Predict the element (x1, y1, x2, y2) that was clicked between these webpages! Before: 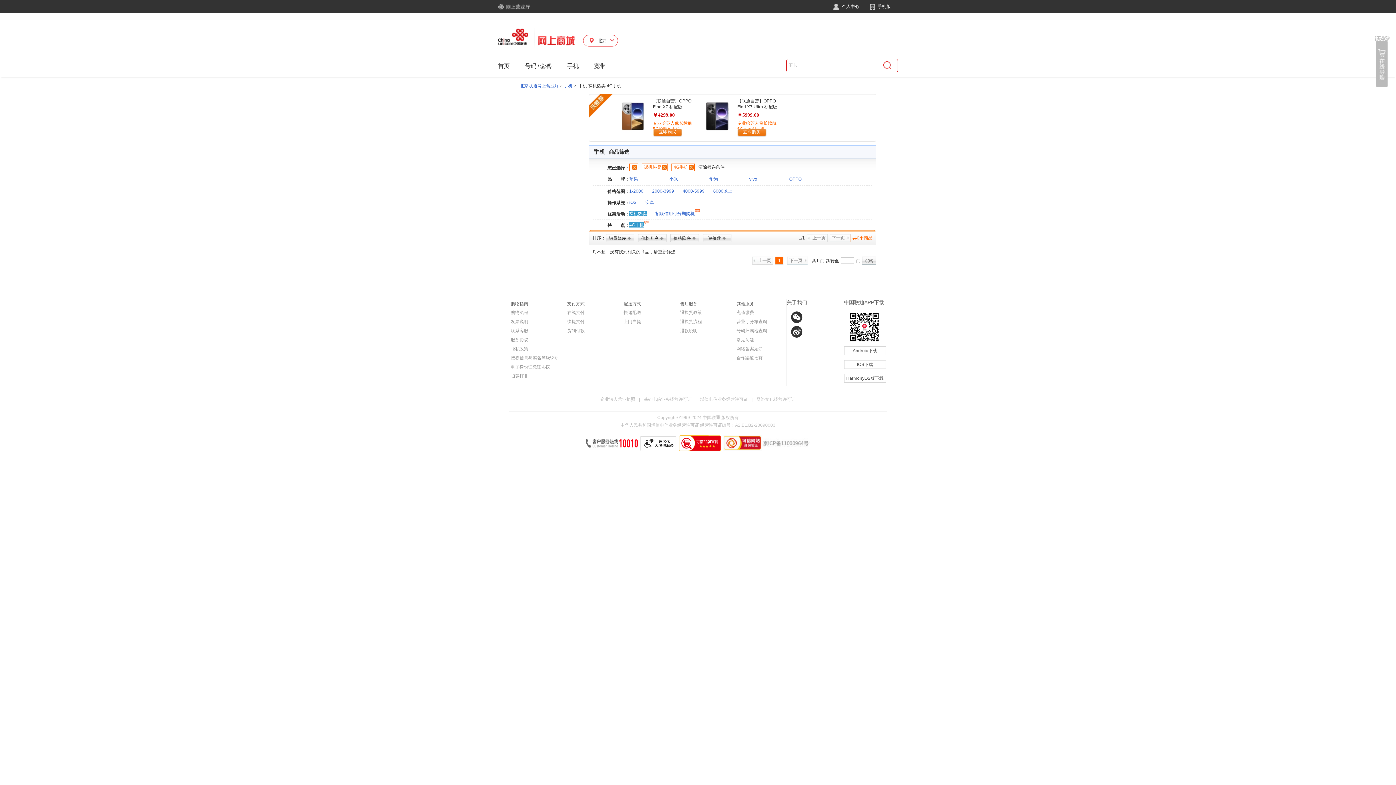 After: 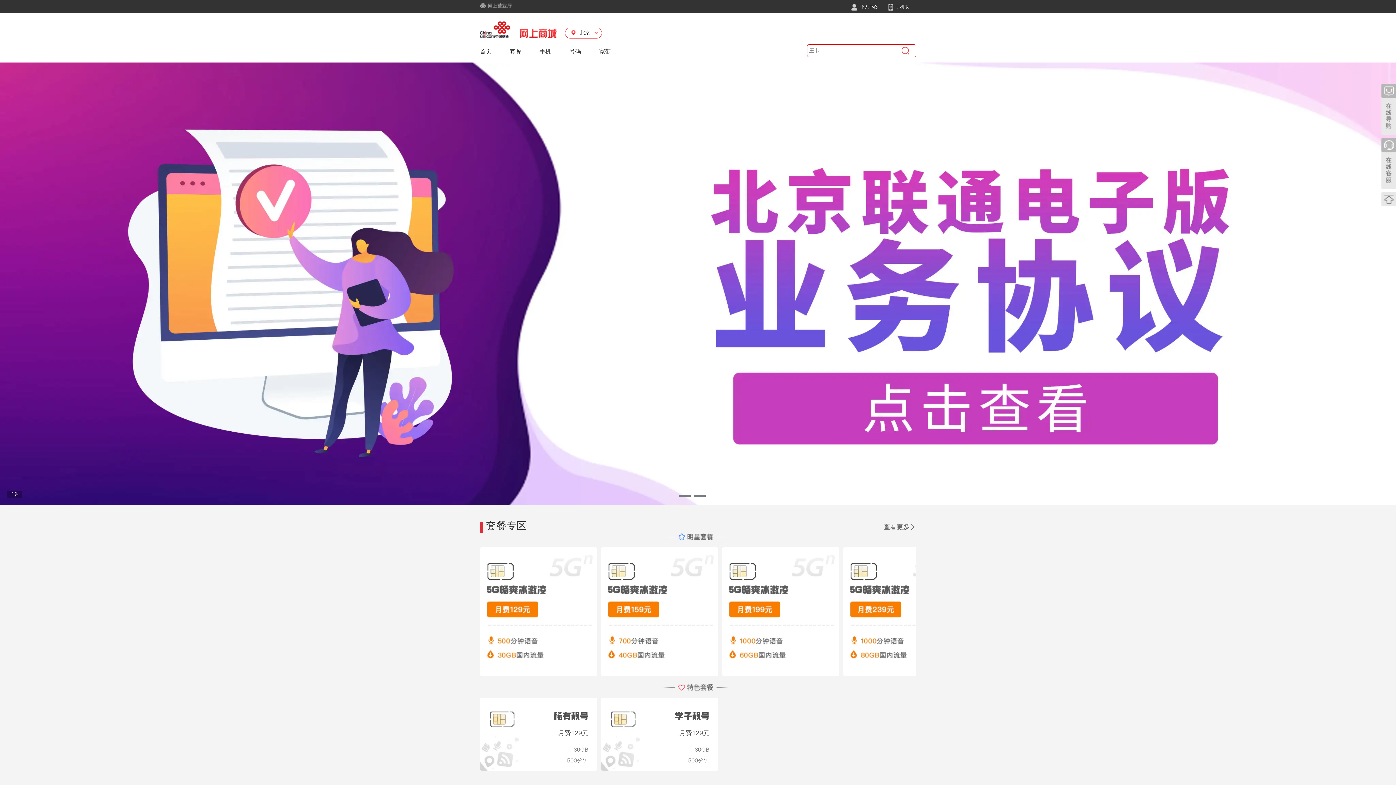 Action: label: 北京联通网上营业厅 bbox: (520, 83, 559, 88)